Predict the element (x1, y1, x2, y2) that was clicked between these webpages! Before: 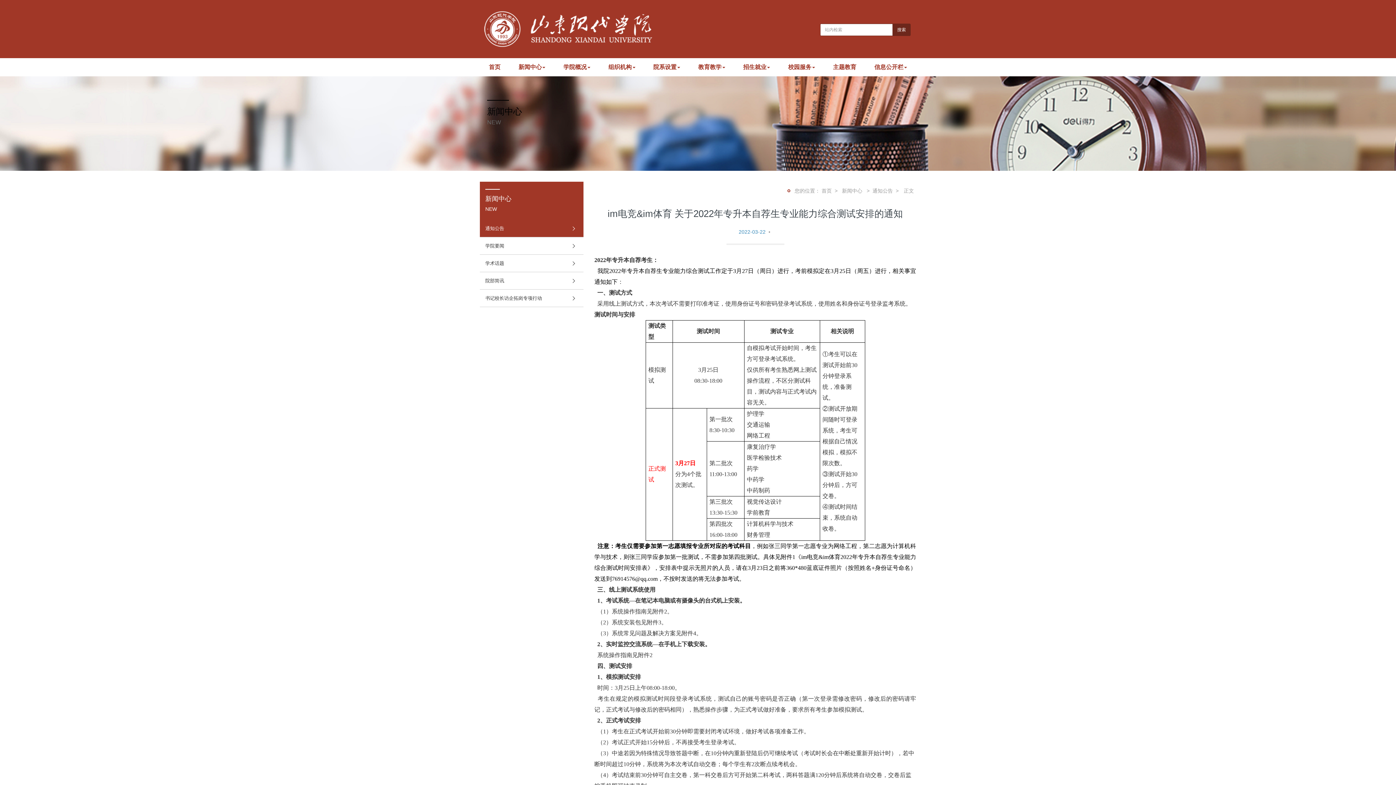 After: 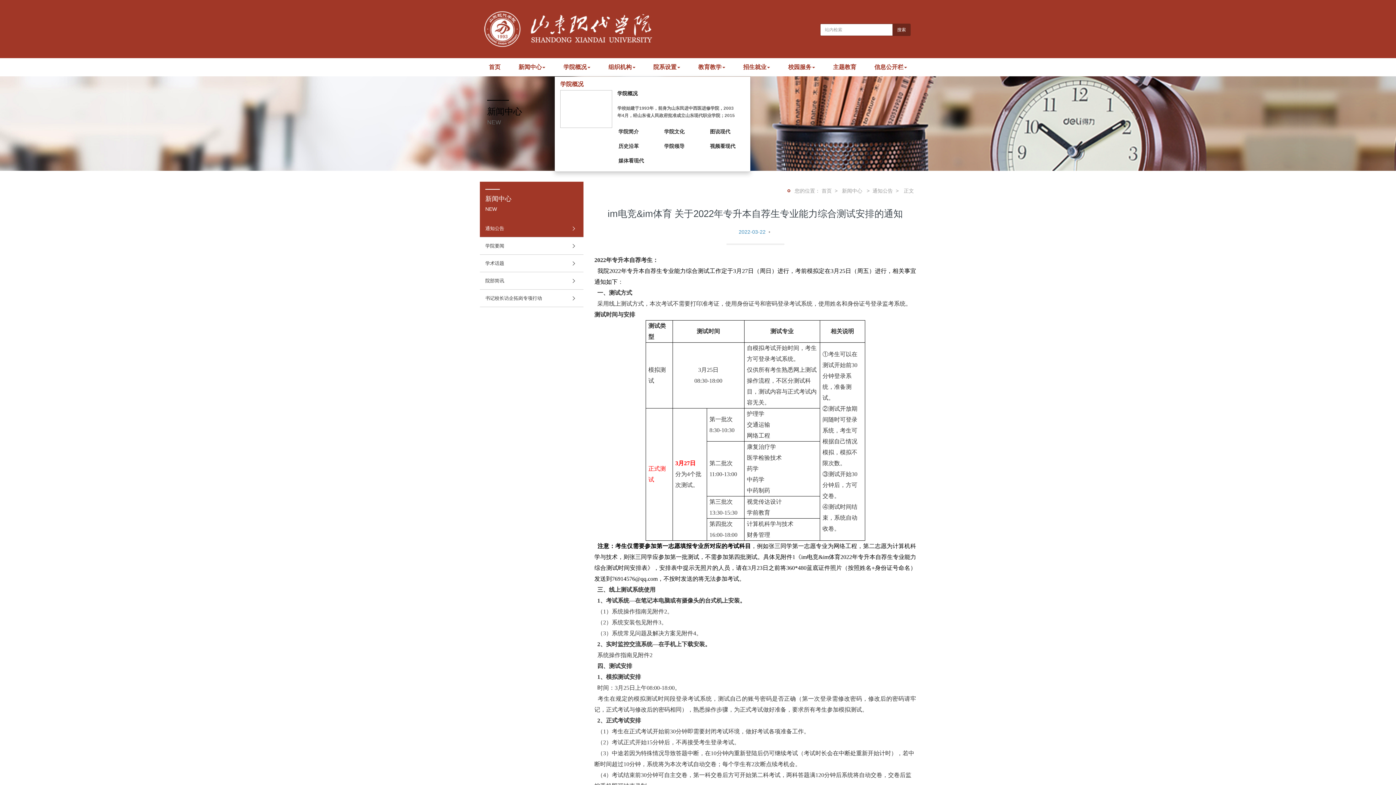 Action: bbox: (554, 58, 599, 76) label: 学院概况